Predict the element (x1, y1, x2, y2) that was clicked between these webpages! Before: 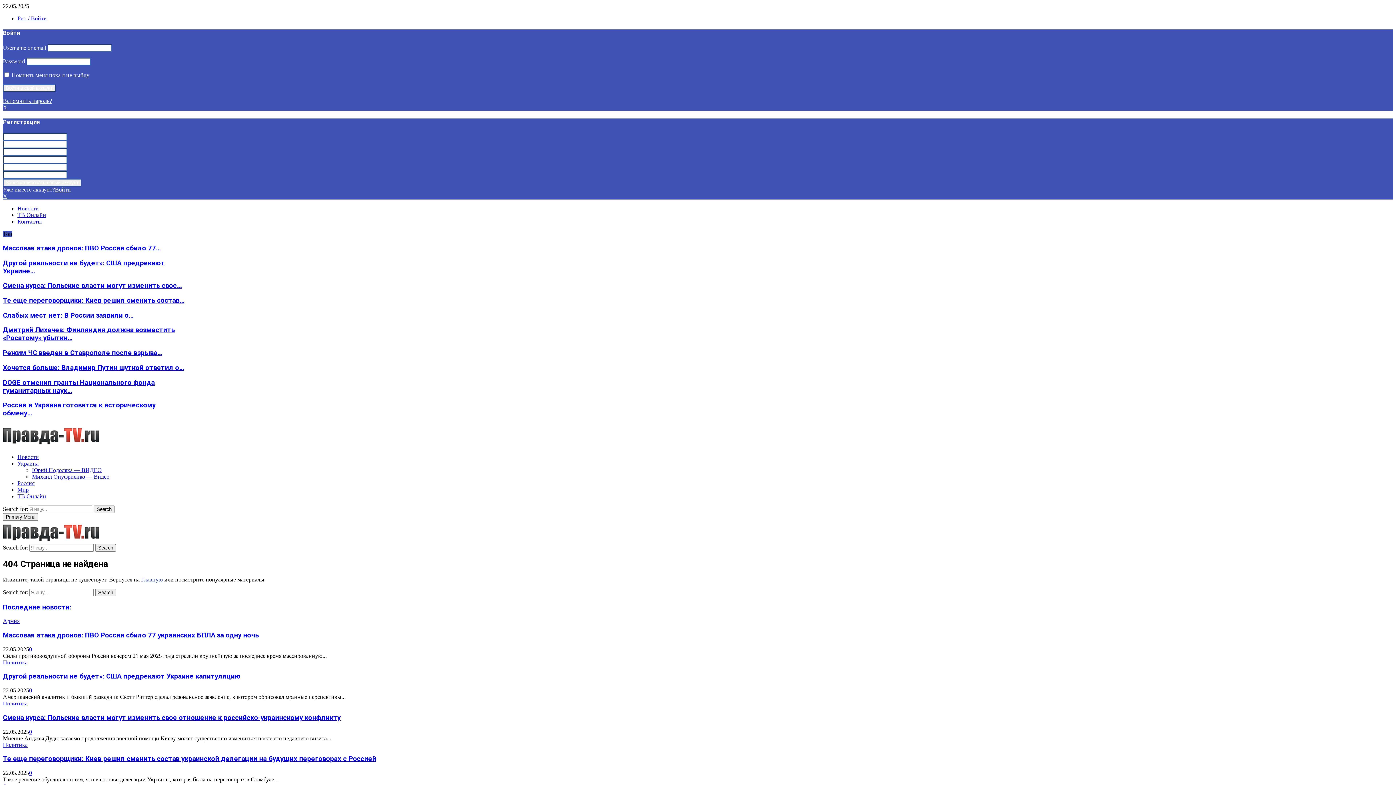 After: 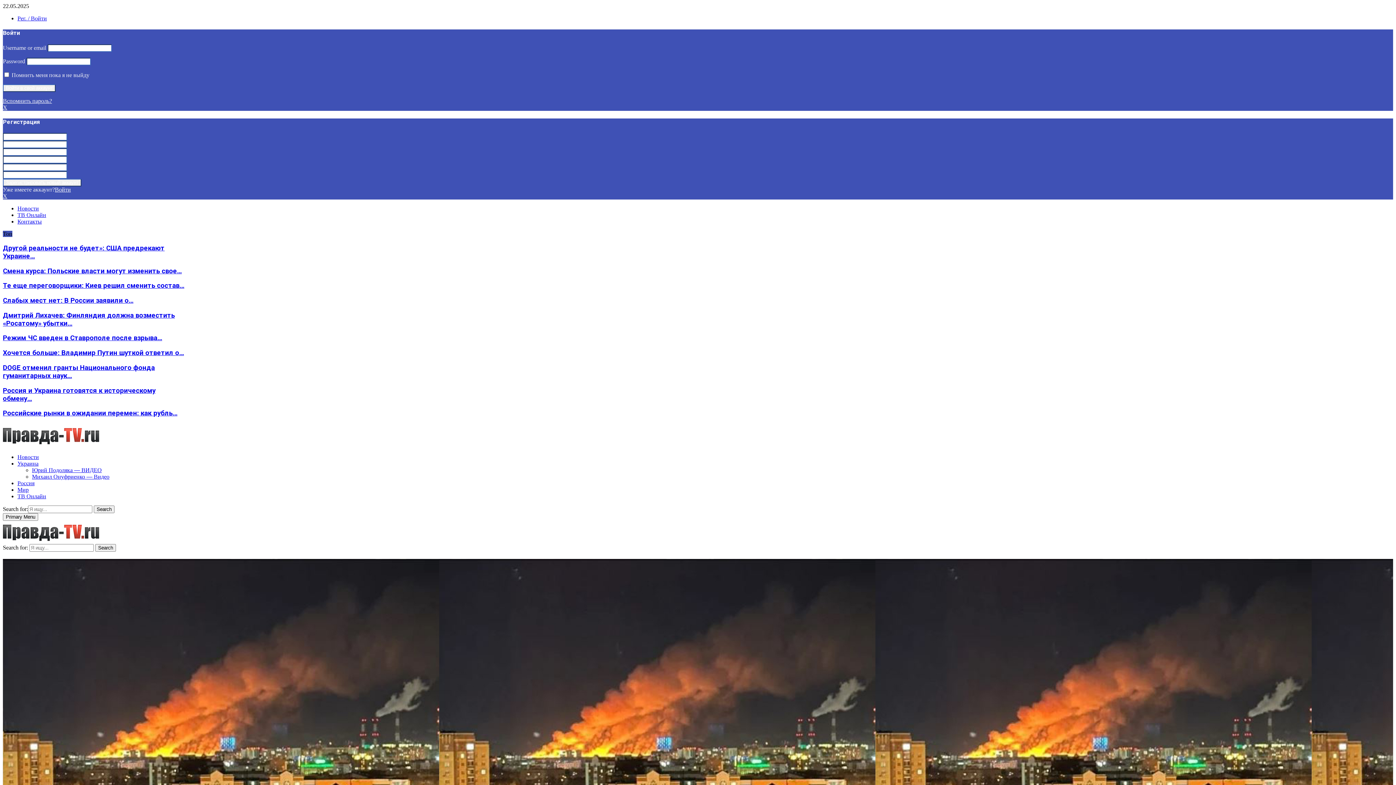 Action: label: Другой реальности не будет»: США предрекают Украине капитуляцию bbox: (2, 672, 240, 680)